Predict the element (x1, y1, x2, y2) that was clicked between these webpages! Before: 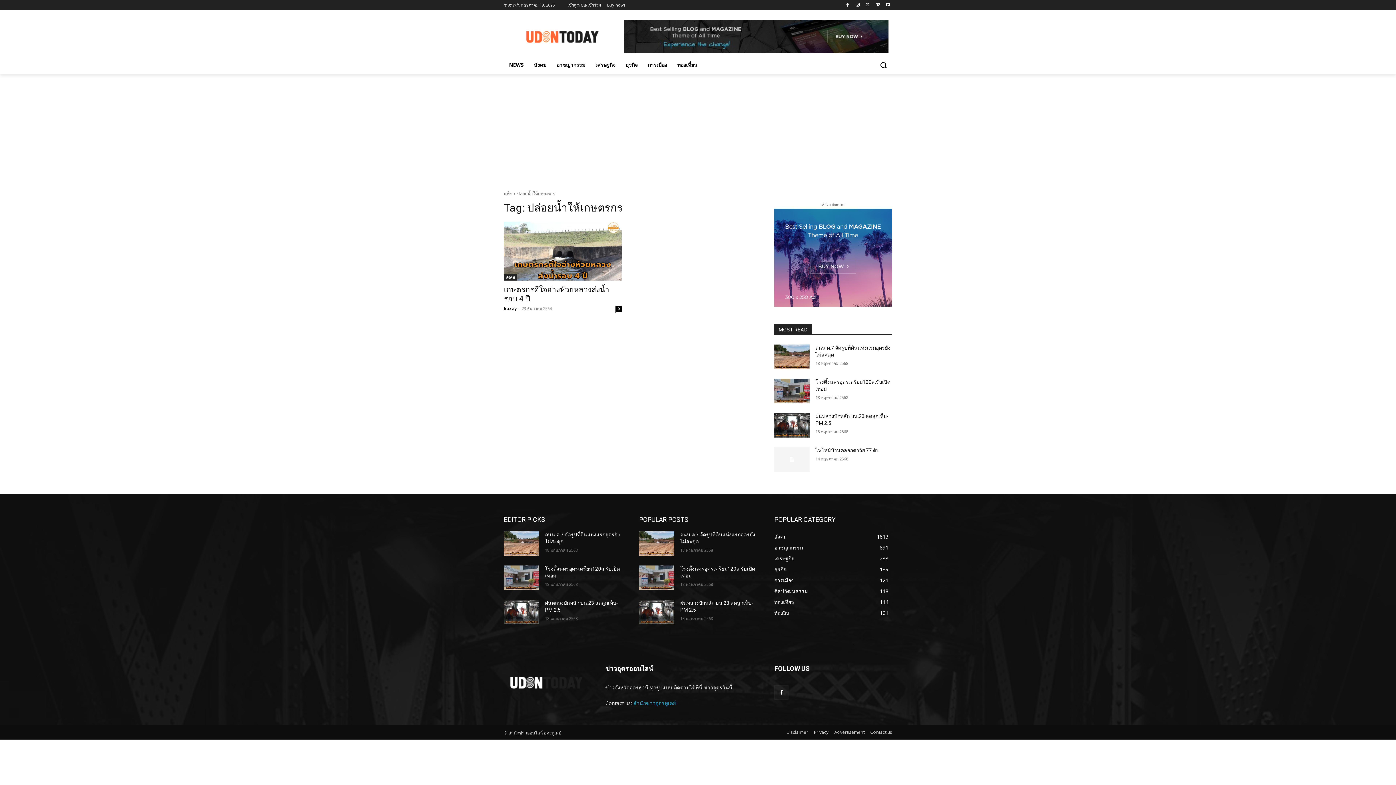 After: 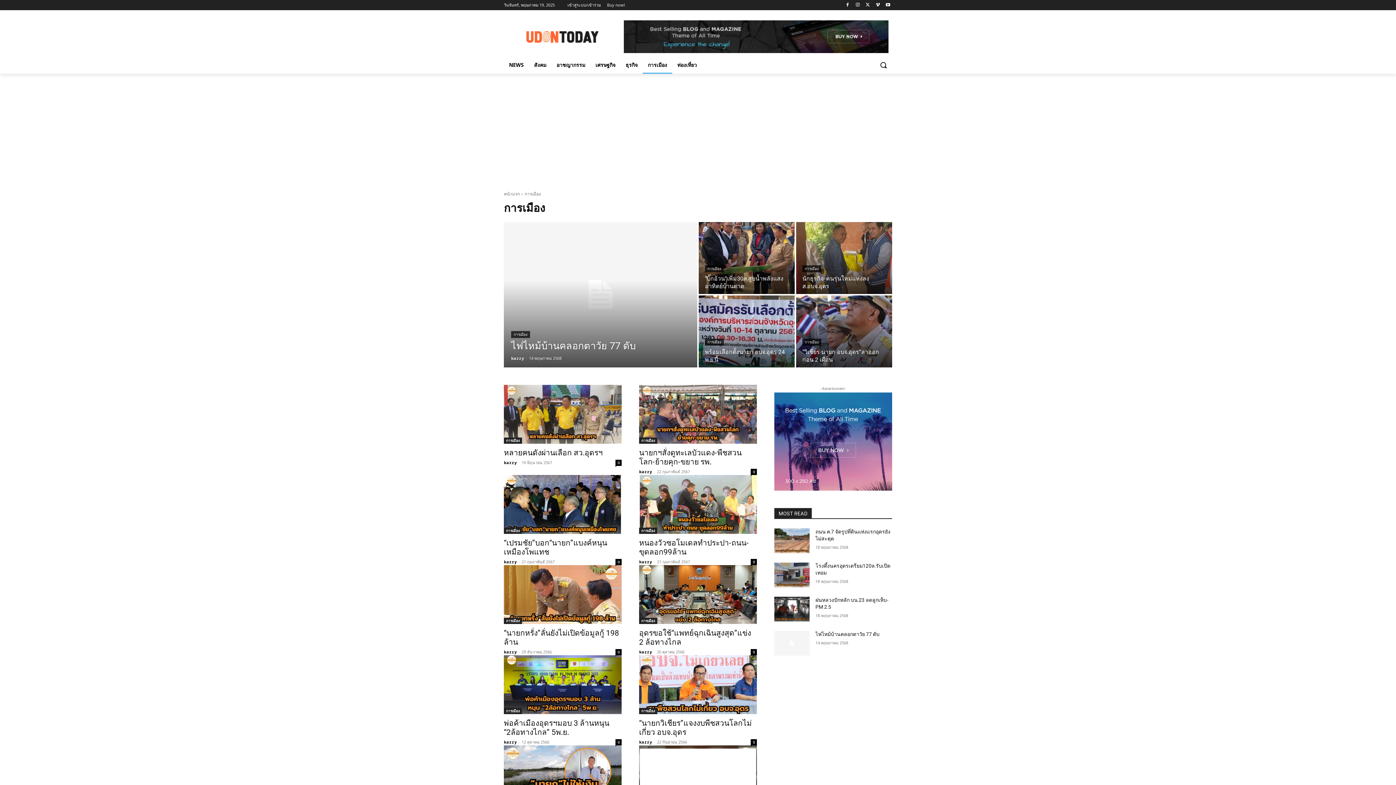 Action: bbox: (642, 56, 672, 73) label: การเมือง